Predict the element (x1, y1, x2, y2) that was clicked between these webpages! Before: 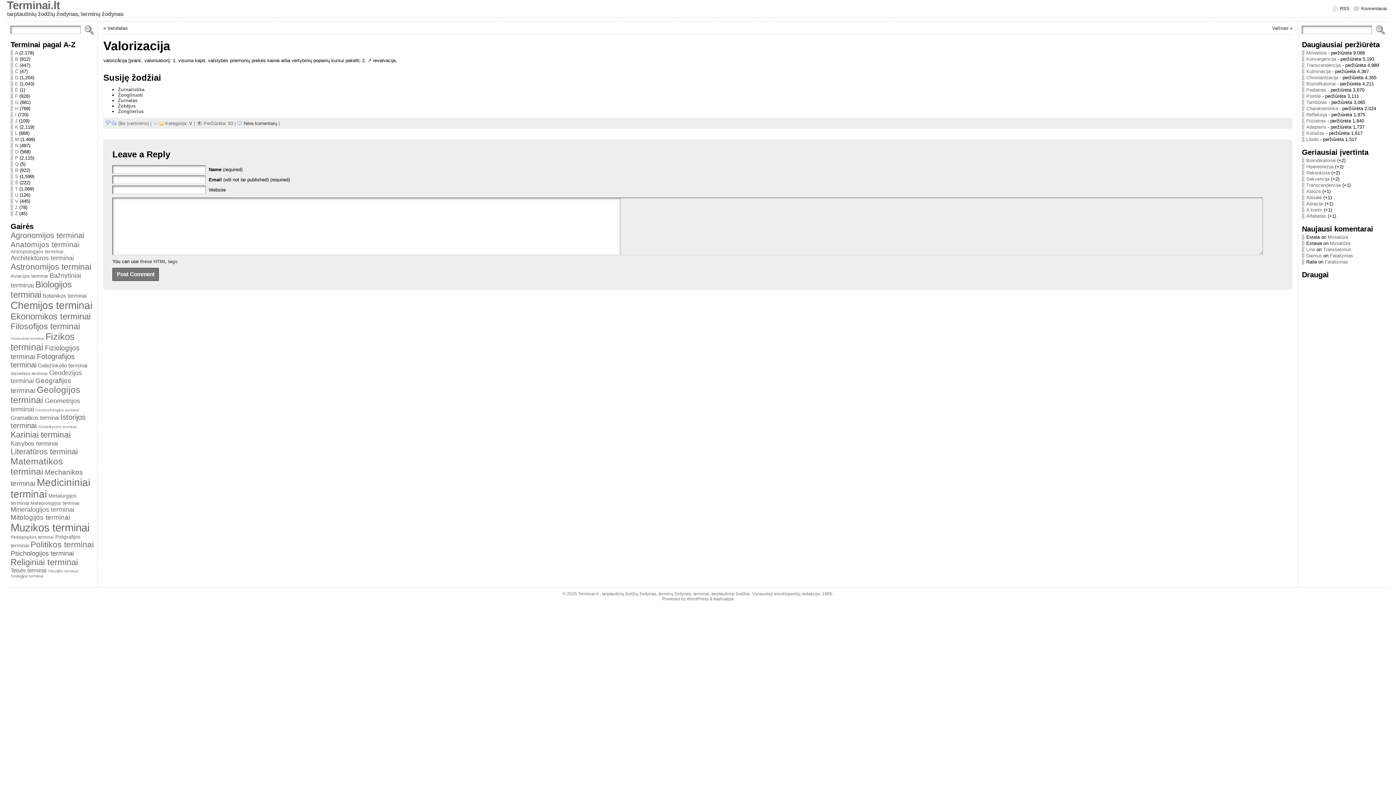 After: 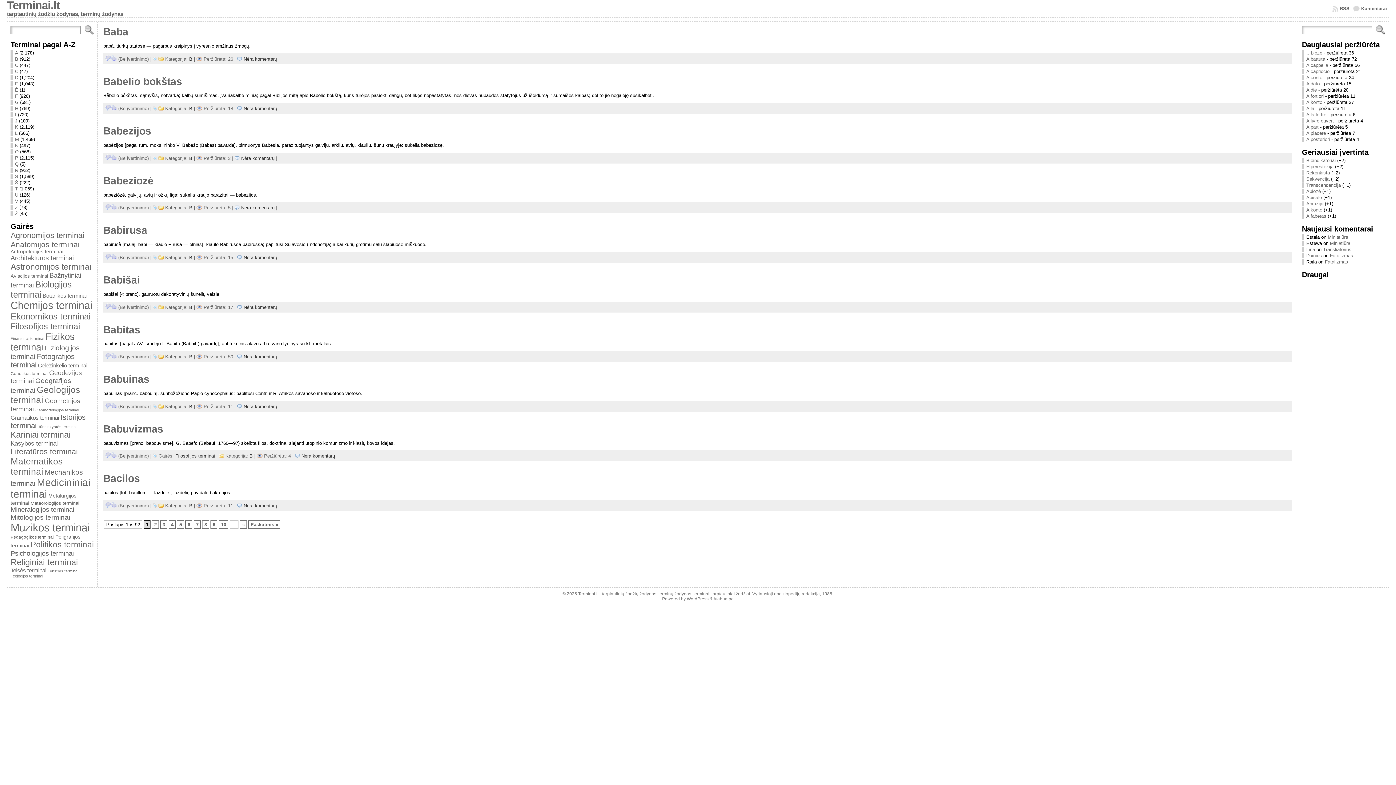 Action: bbox: (10, 56, 18, 61) label: B